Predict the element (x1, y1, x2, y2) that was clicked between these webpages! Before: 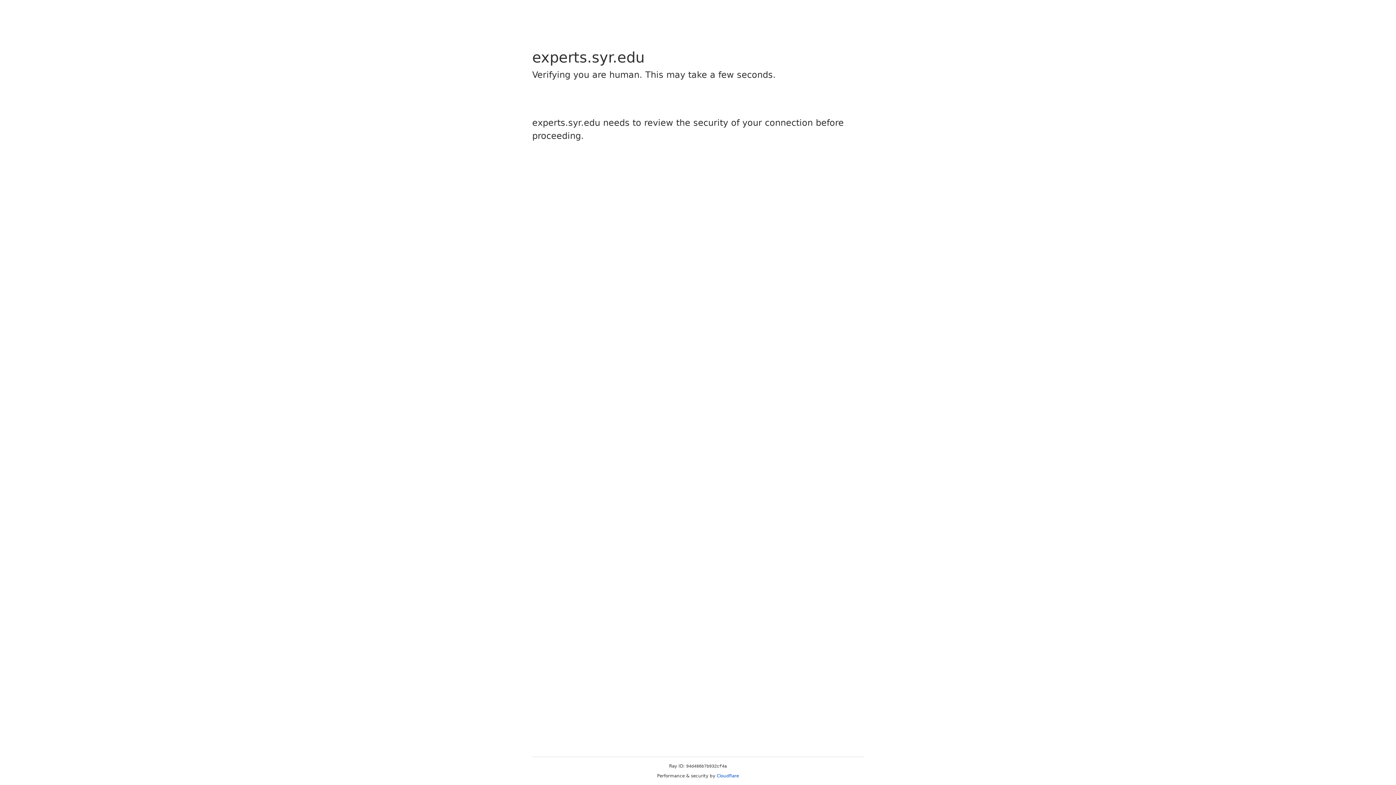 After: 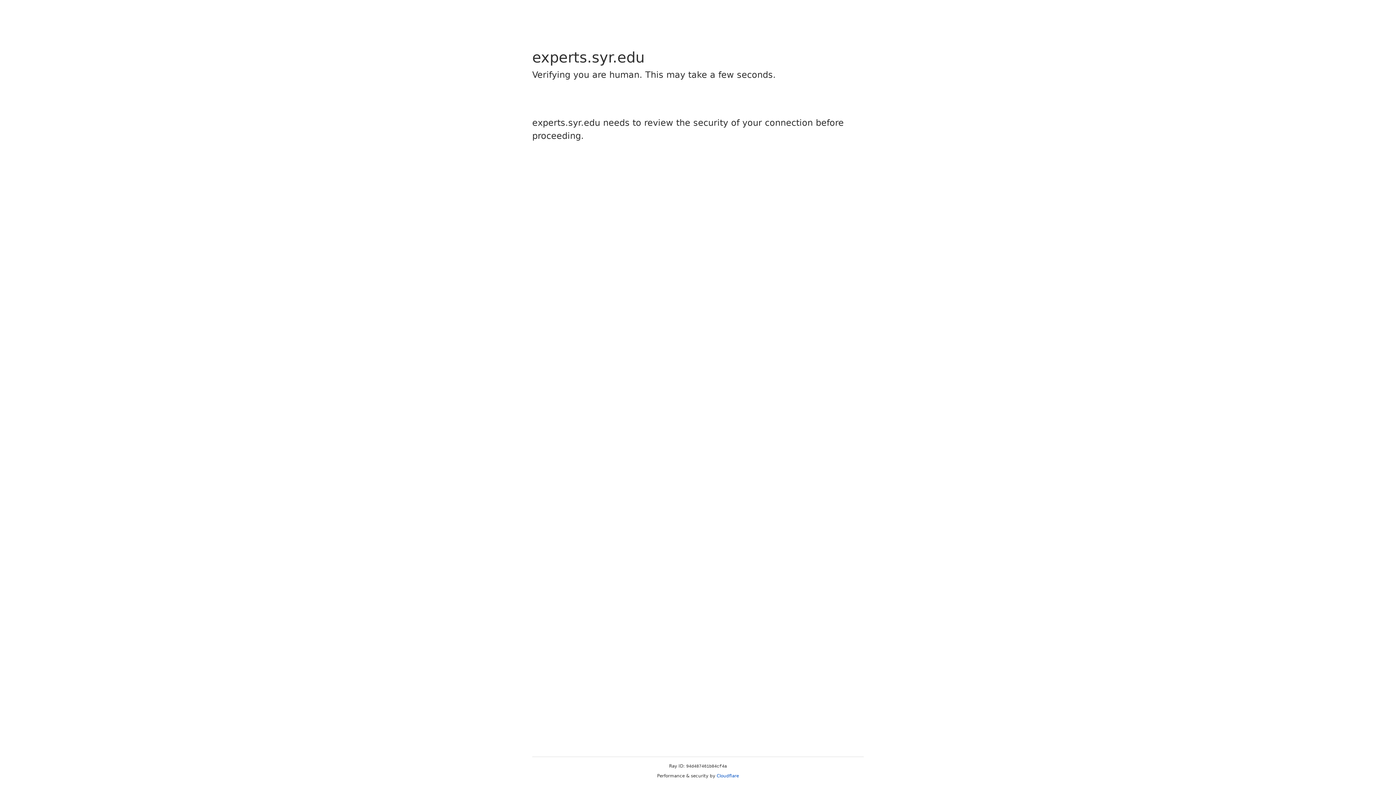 Action: label: Cloudflare bbox: (716, 773, 739, 778)